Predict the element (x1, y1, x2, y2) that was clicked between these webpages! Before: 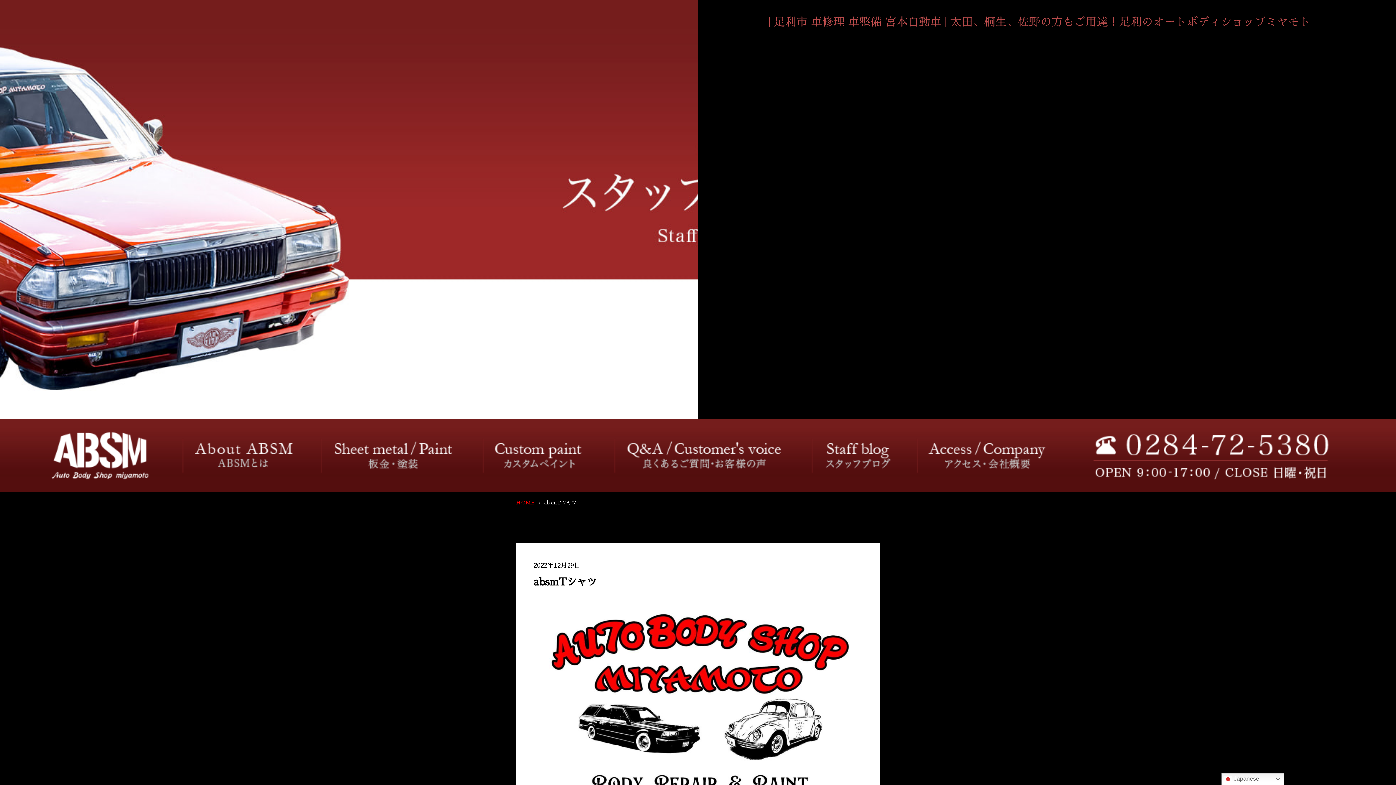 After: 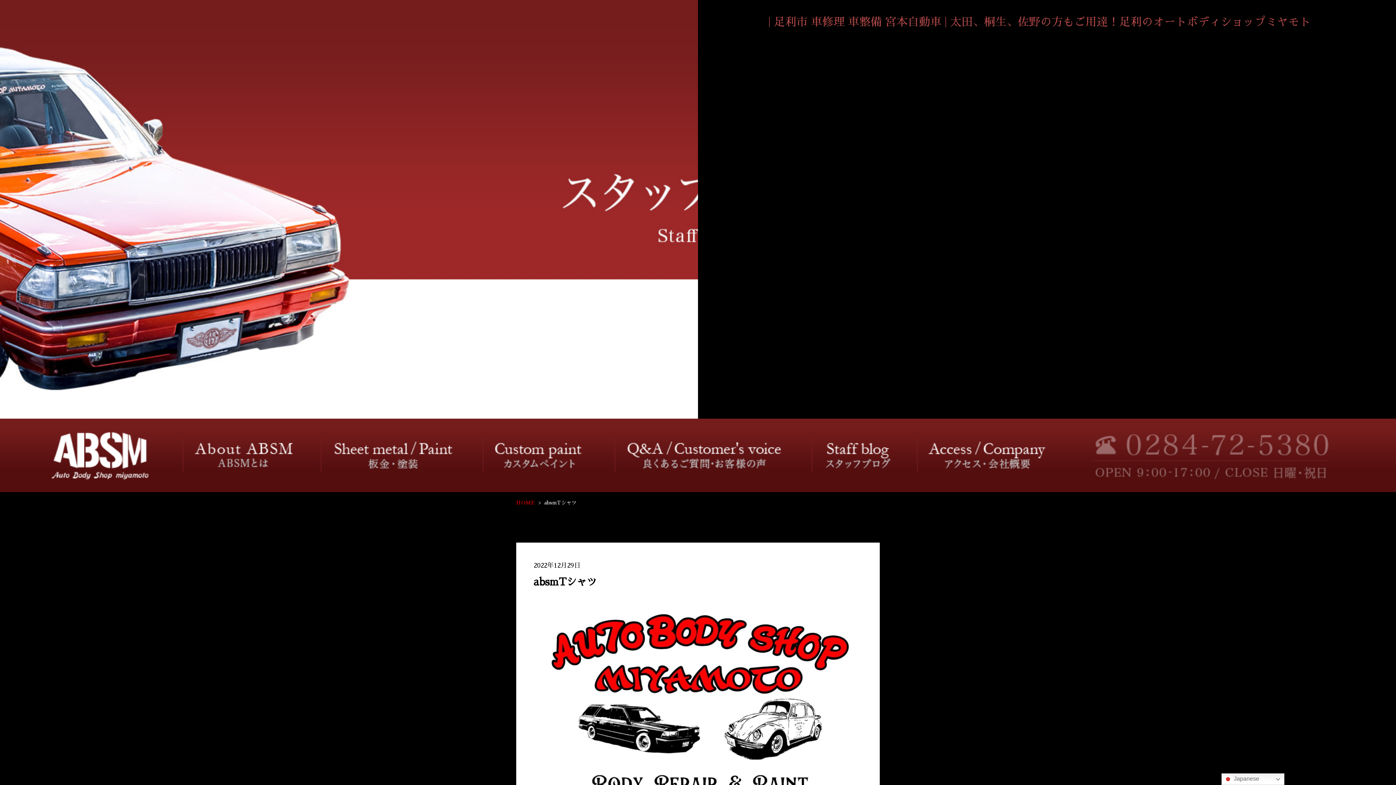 Action: bbox: (1068, 418, 1082, 492)